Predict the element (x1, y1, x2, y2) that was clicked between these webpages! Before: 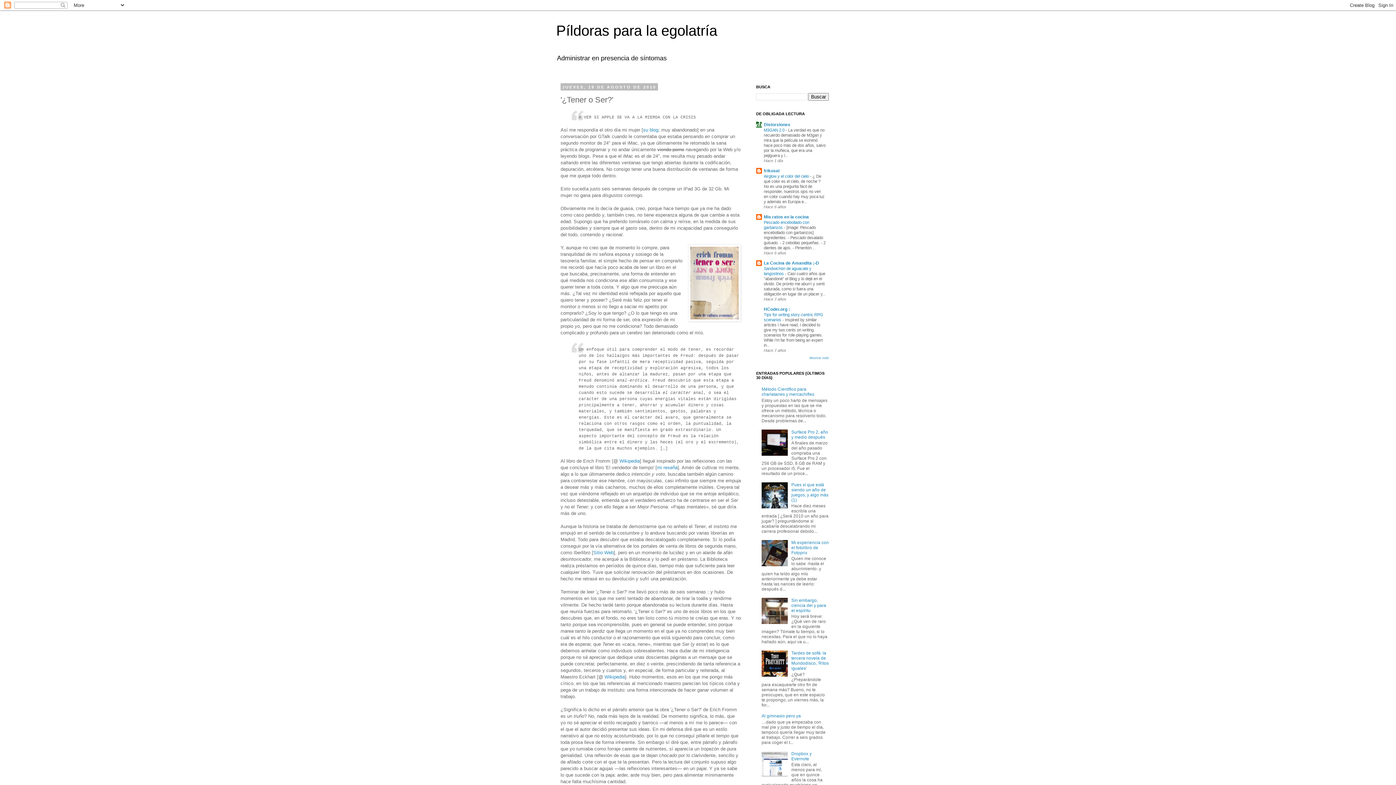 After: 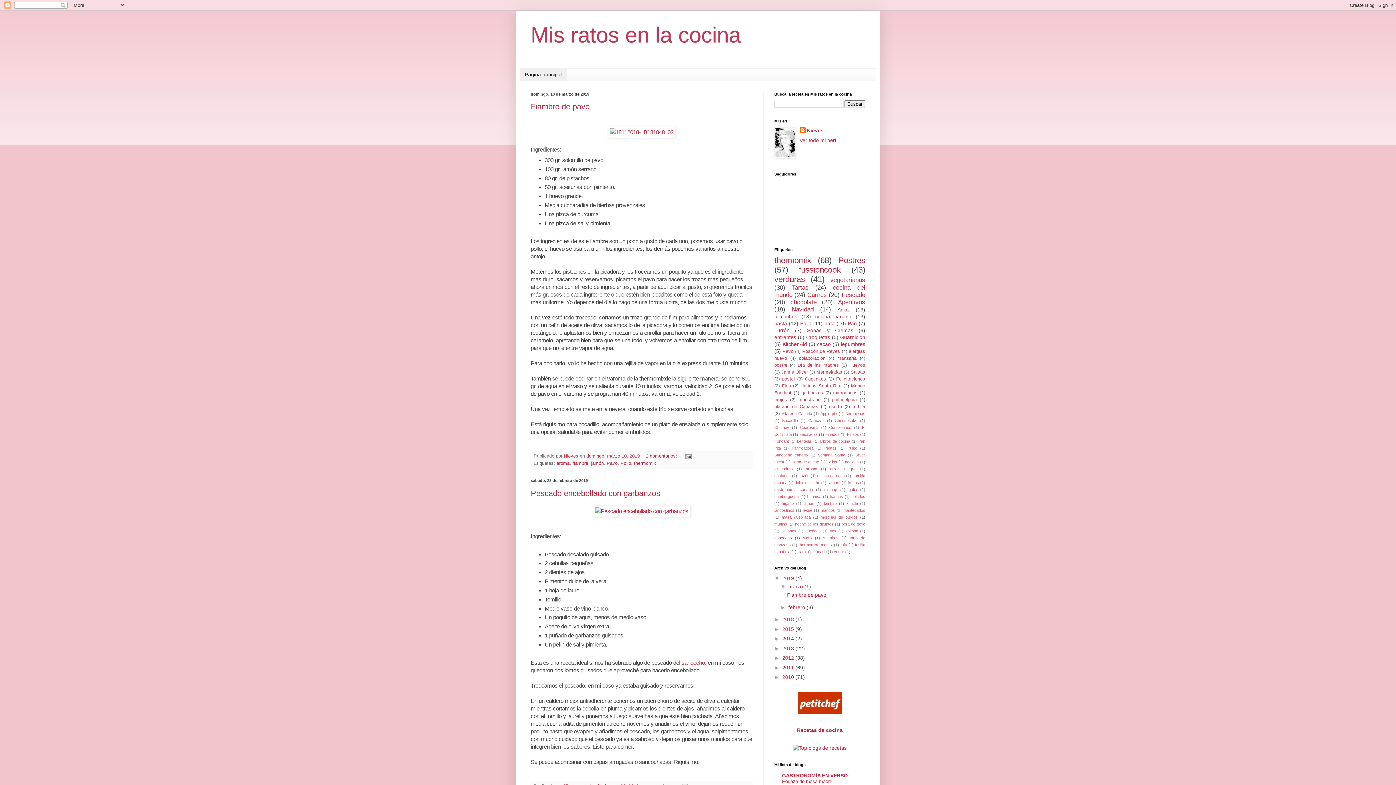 Action: bbox: (643, 127, 658, 132) label: su blog